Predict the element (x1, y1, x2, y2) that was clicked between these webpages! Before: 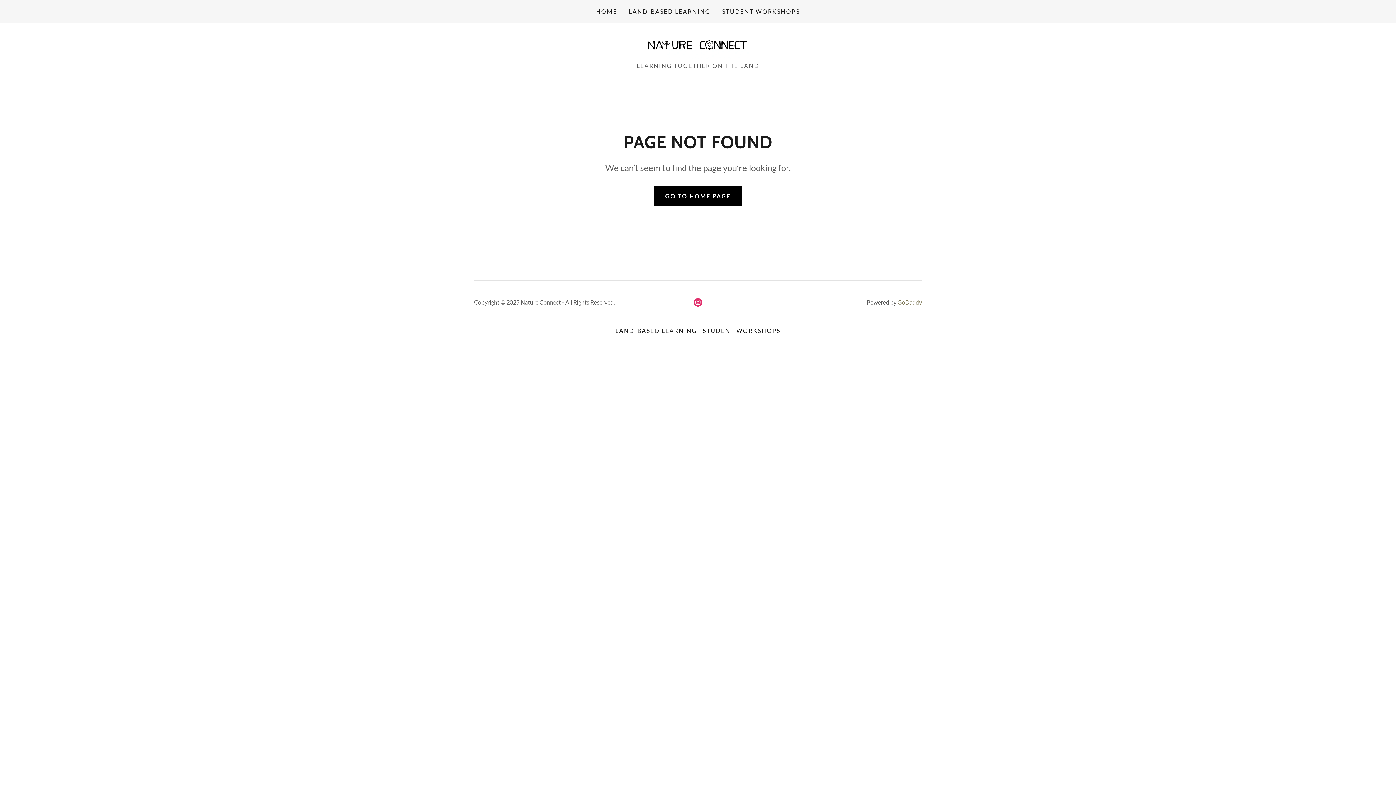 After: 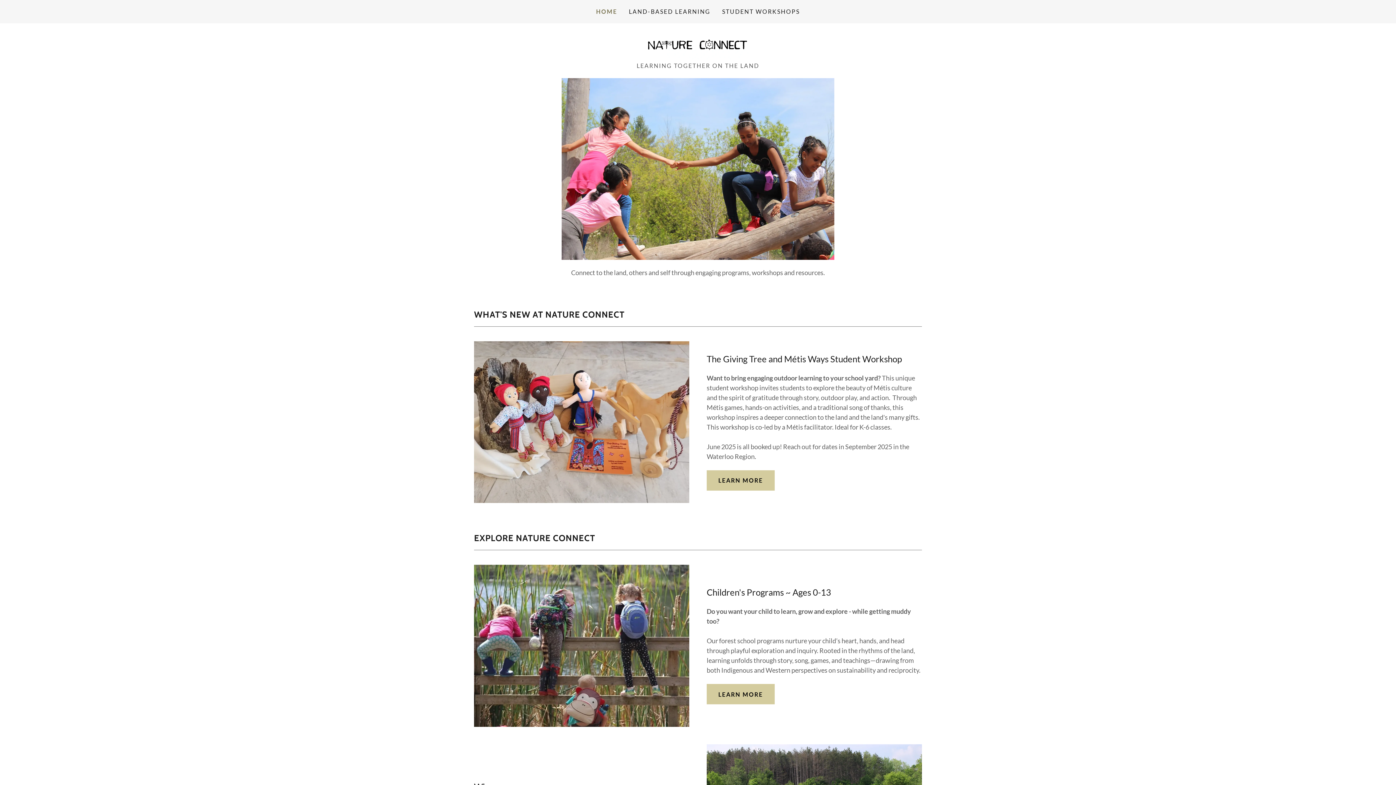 Action: label: GO TO HOME PAGE bbox: (653, 186, 742, 206)